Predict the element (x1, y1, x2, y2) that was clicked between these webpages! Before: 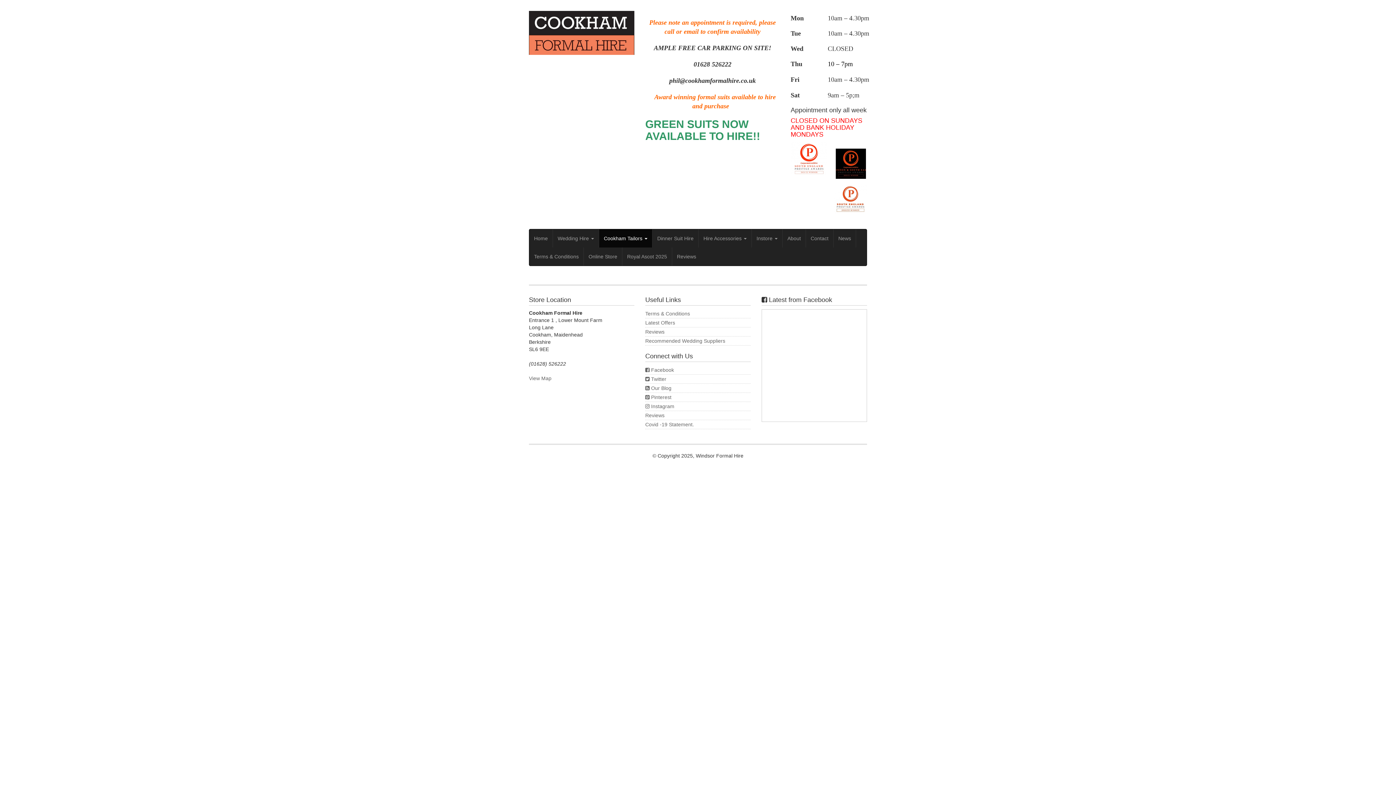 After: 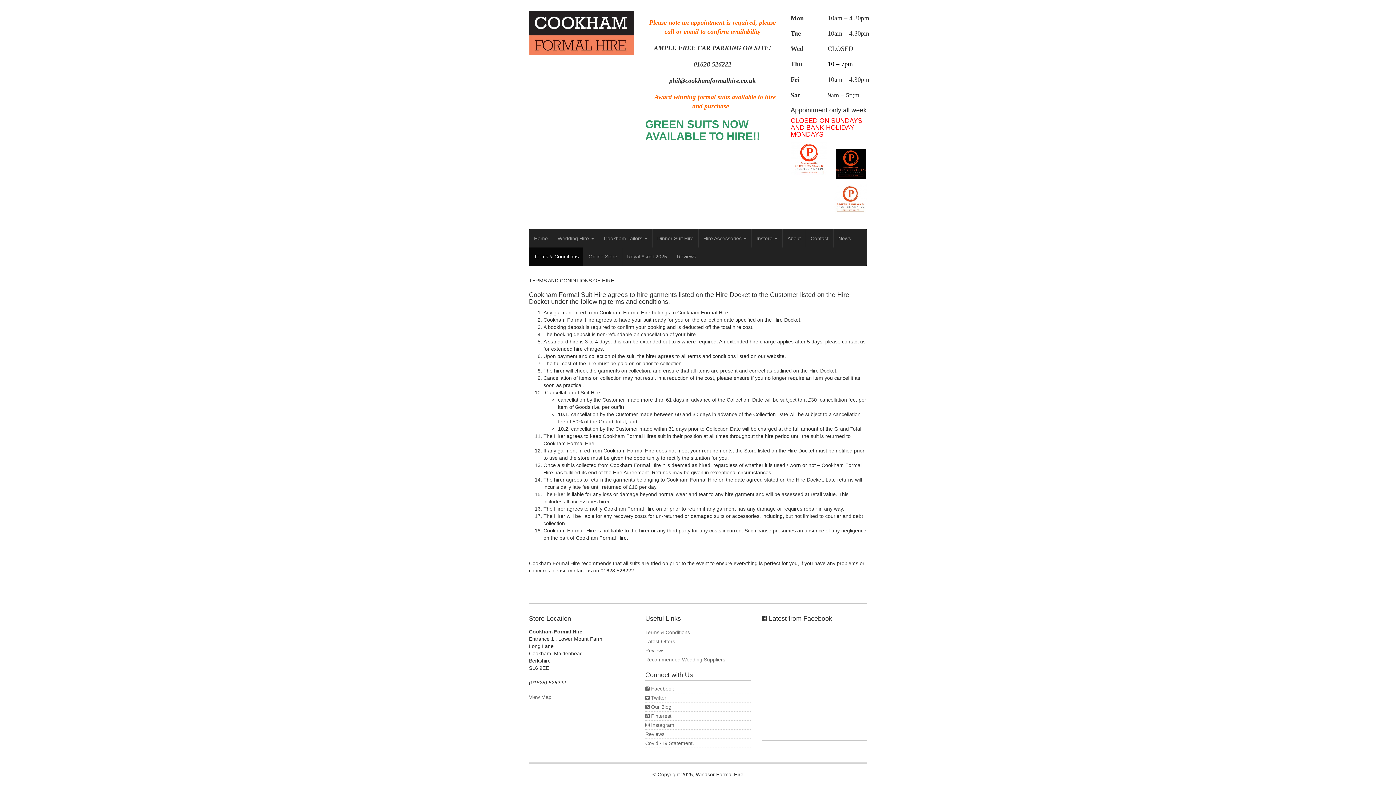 Action: label: Terms & Conditions bbox: (529, 247, 583, 265)